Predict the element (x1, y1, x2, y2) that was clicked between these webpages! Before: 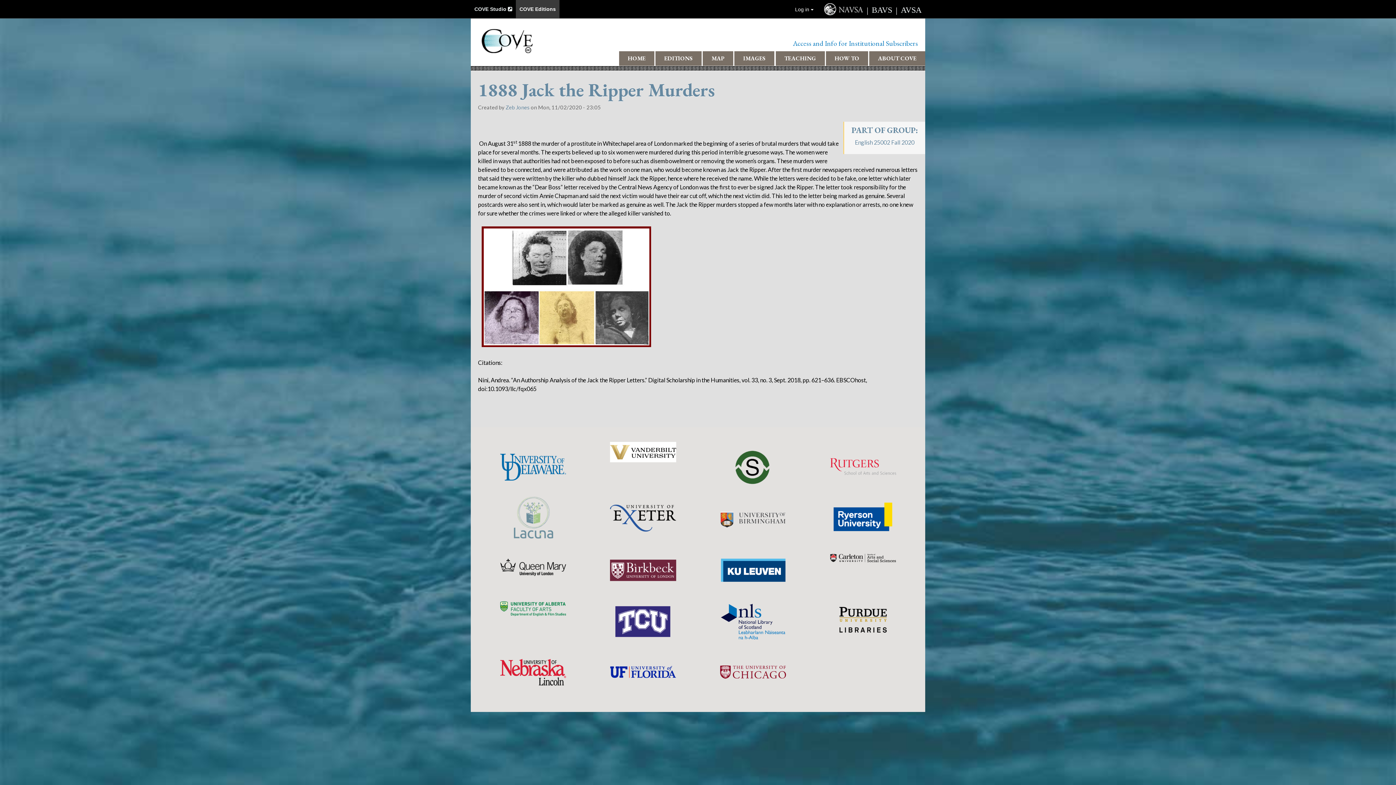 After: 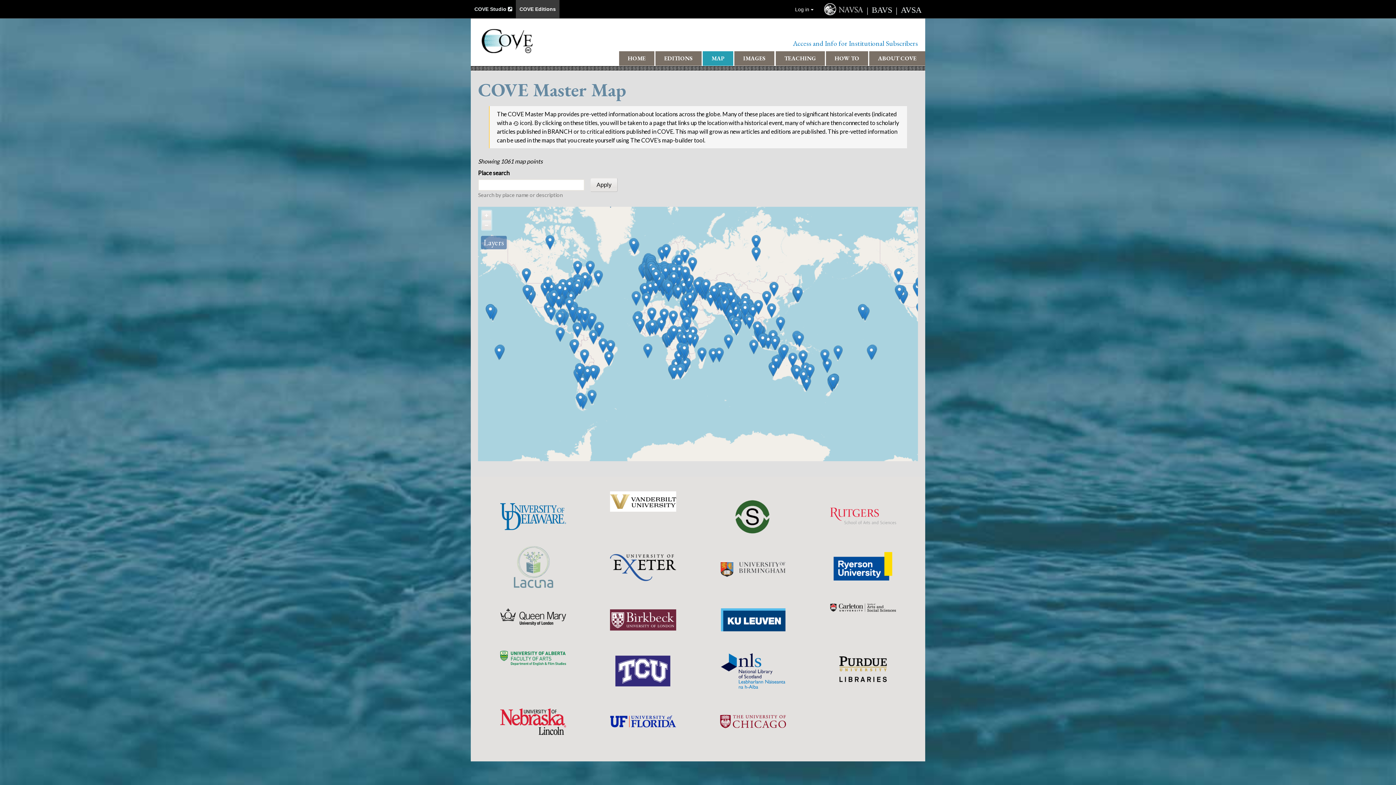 Action: label: MAP bbox: (703, 51, 733, 65)